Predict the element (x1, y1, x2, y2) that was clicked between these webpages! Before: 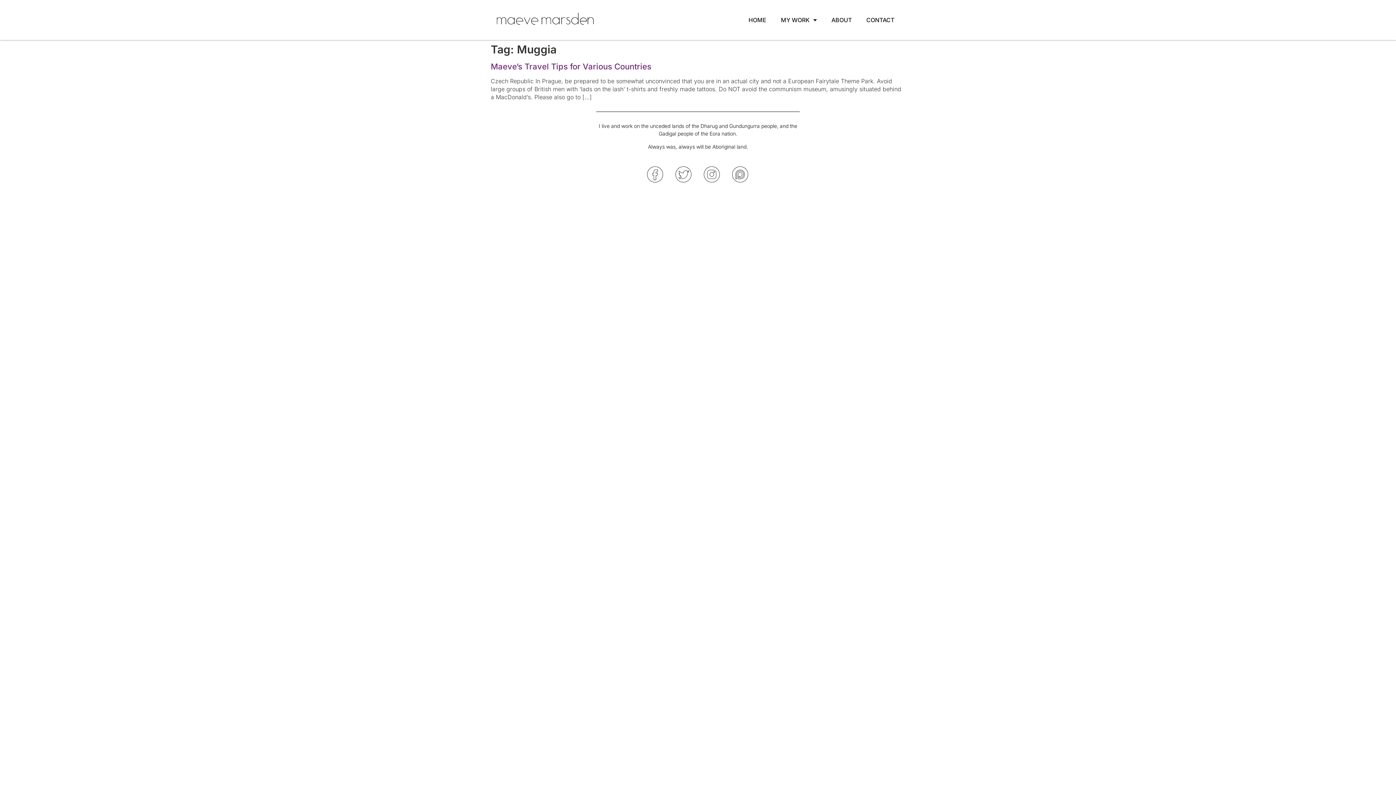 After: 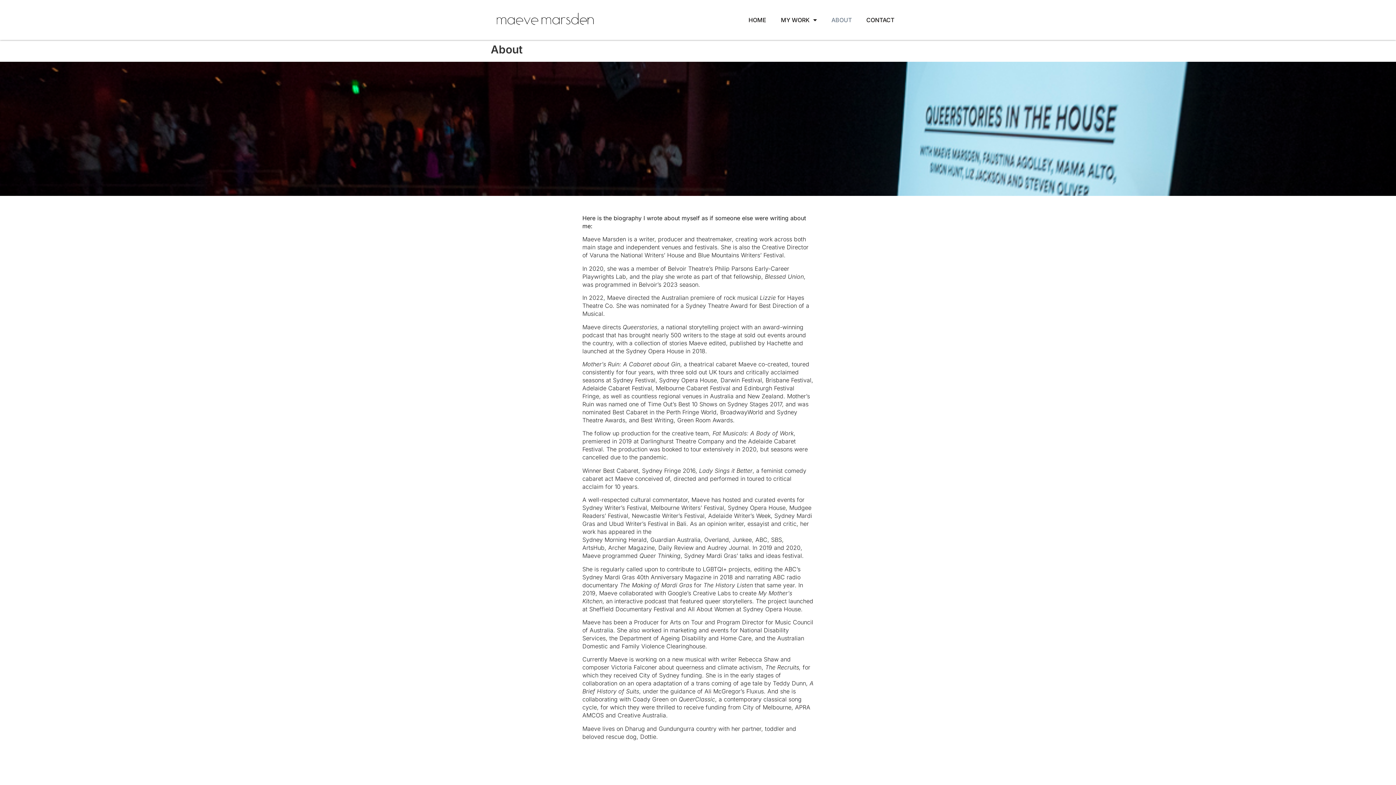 Action: bbox: (824, 11, 859, 28) label: ABOUT